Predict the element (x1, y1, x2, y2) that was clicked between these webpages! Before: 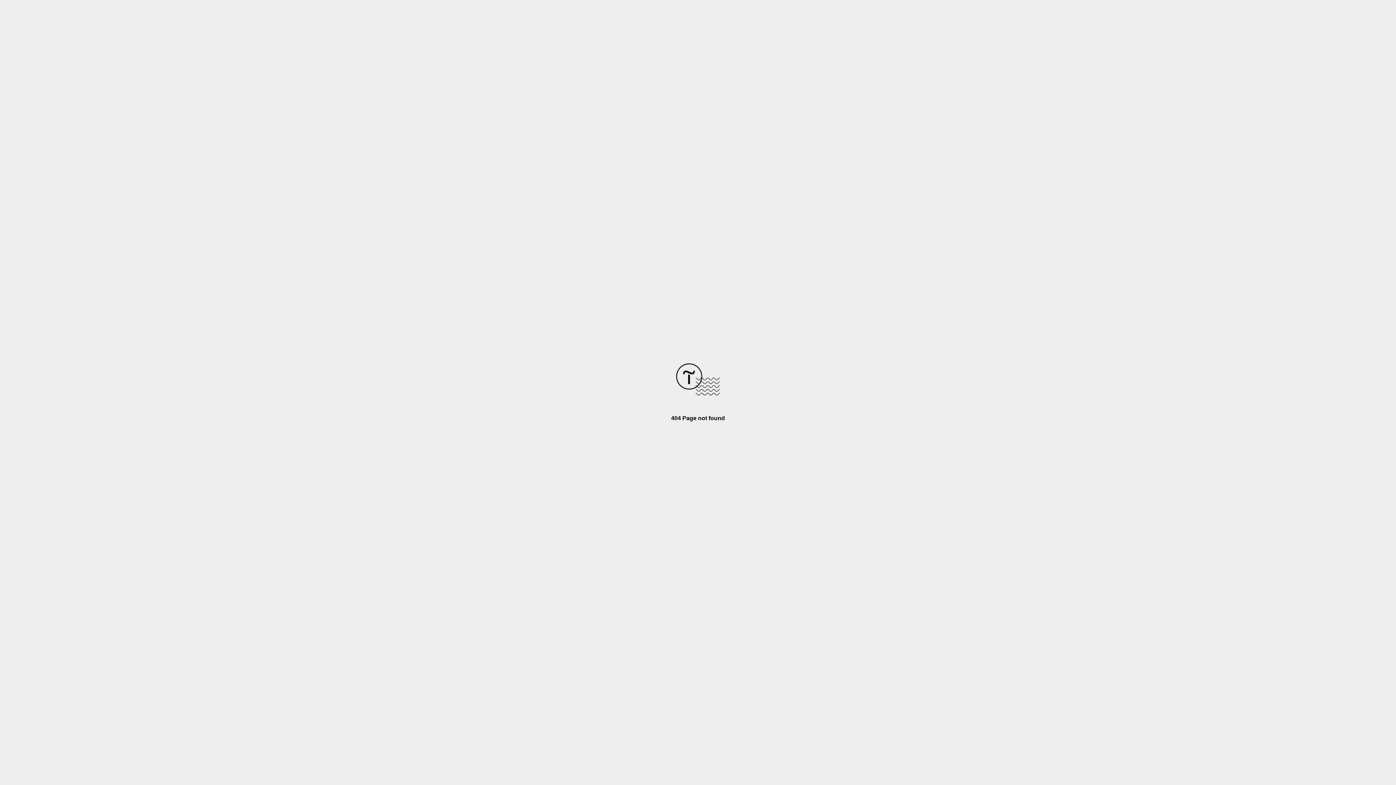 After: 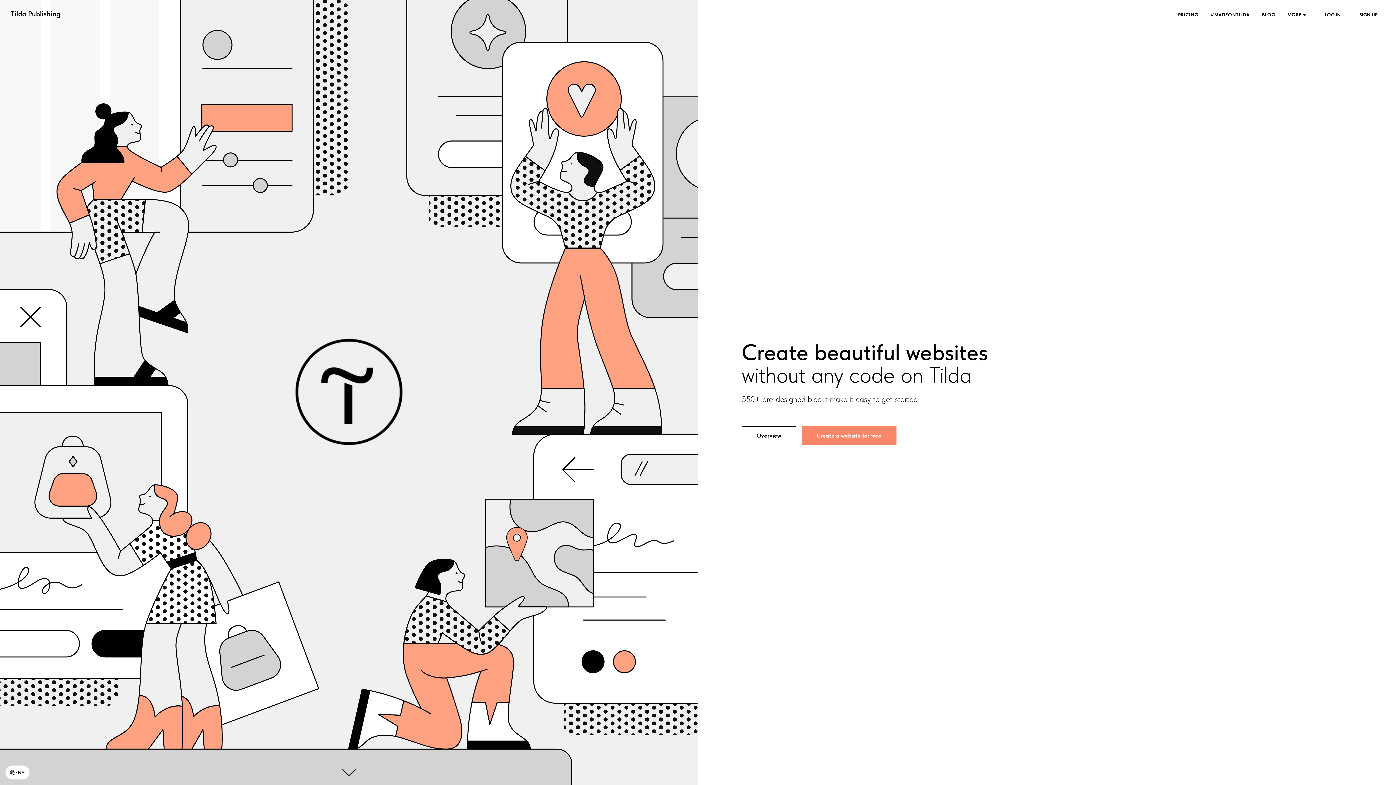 Action: bbox: (676, 390, 720, 396)